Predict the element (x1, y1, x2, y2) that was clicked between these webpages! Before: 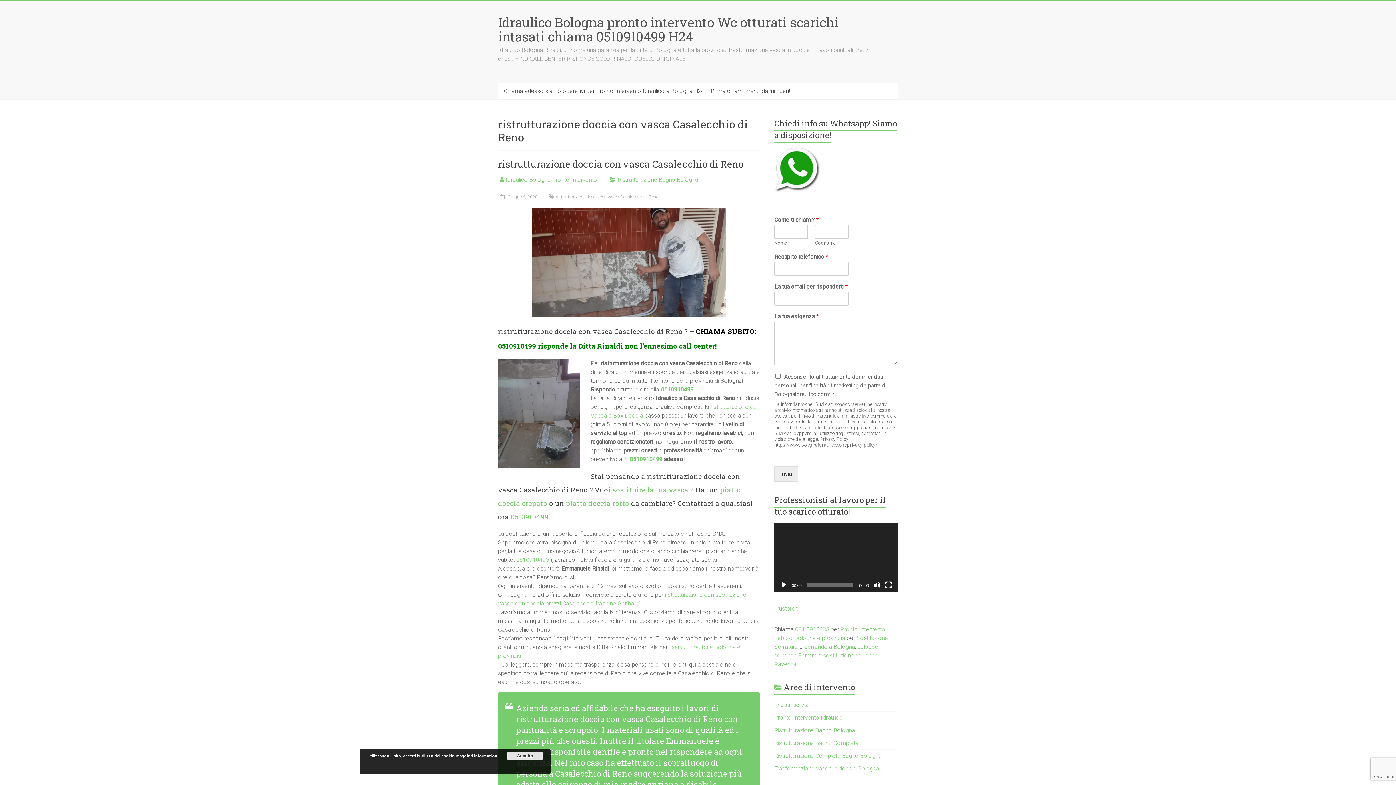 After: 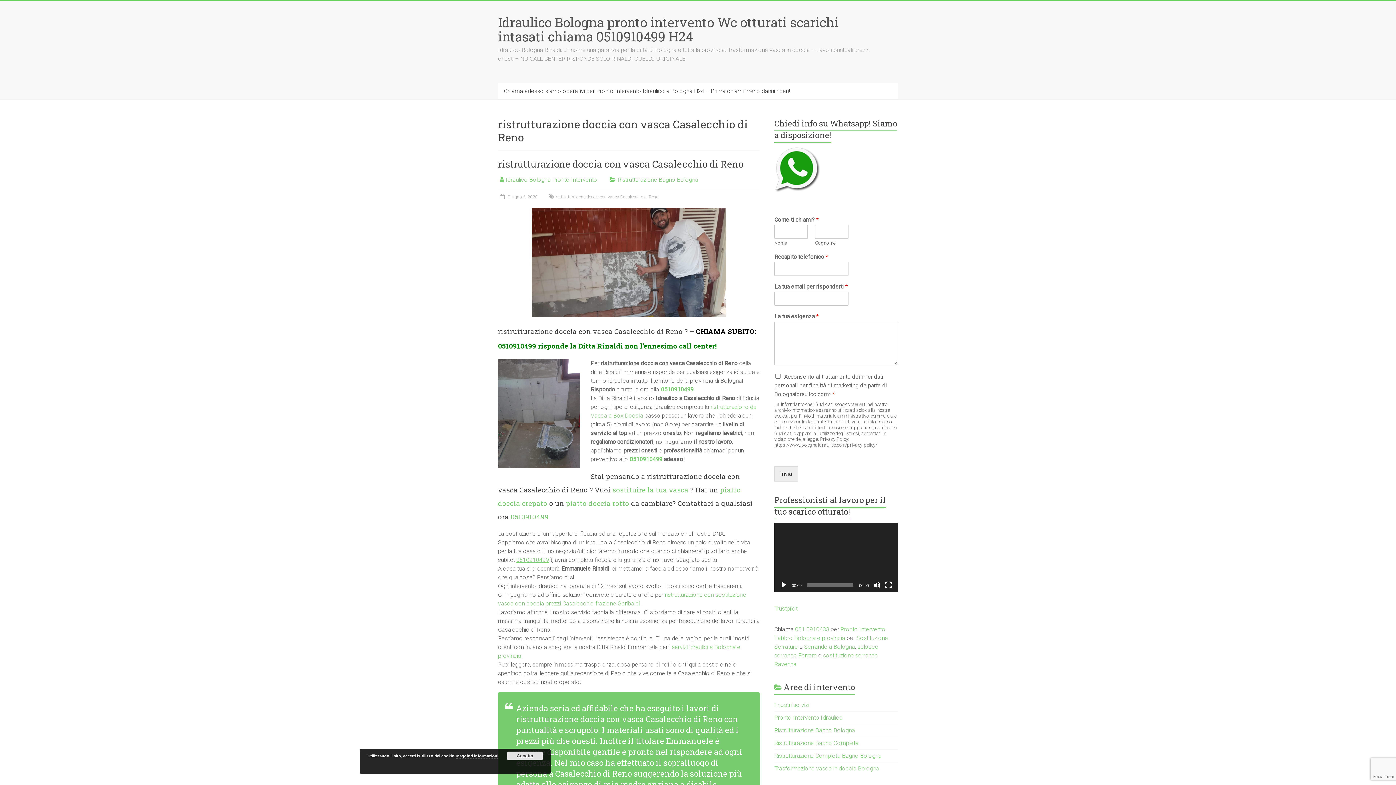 Action: bbox: (516, 556, 549, 563) label: 0510910499